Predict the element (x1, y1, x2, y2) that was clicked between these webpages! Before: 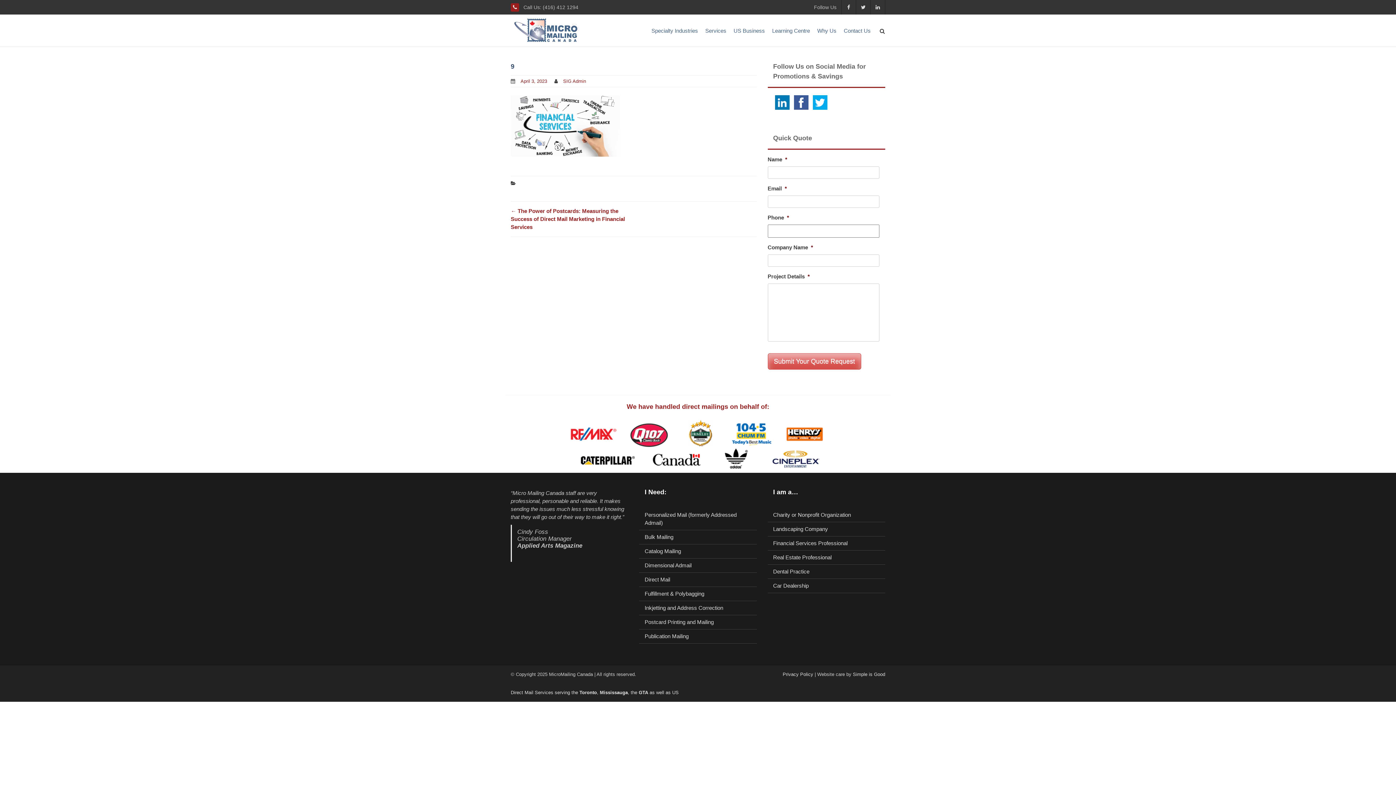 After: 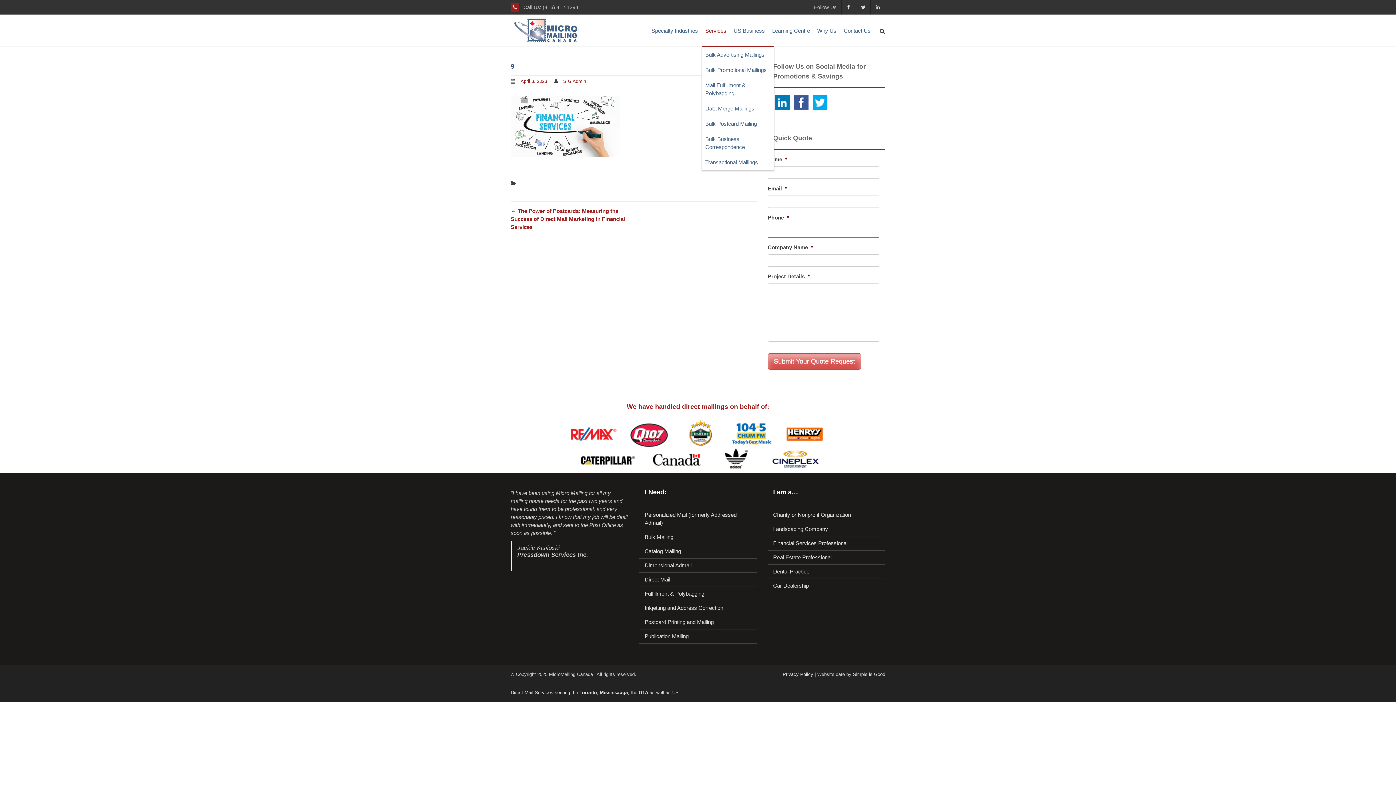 Action: bbox: (701, 14, 730, 47) label: Services